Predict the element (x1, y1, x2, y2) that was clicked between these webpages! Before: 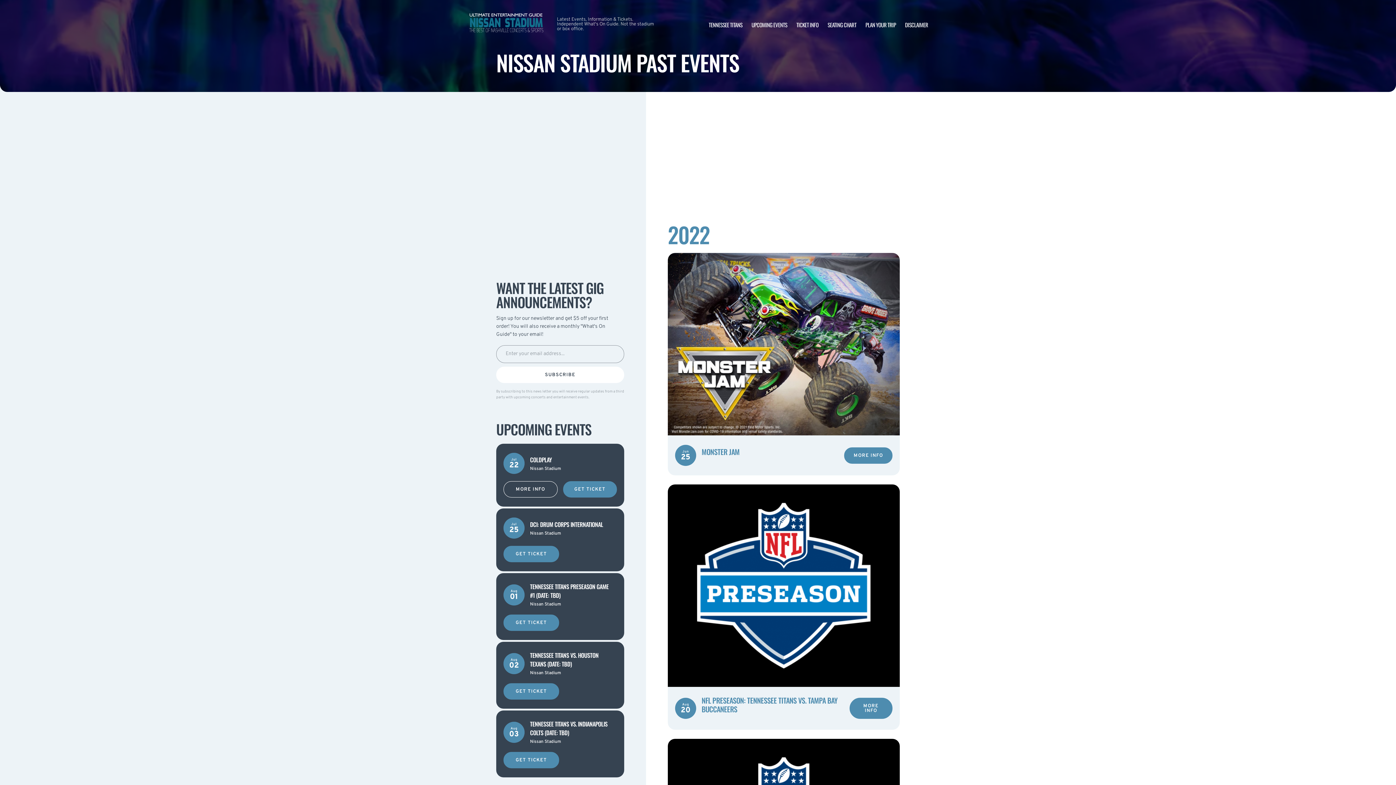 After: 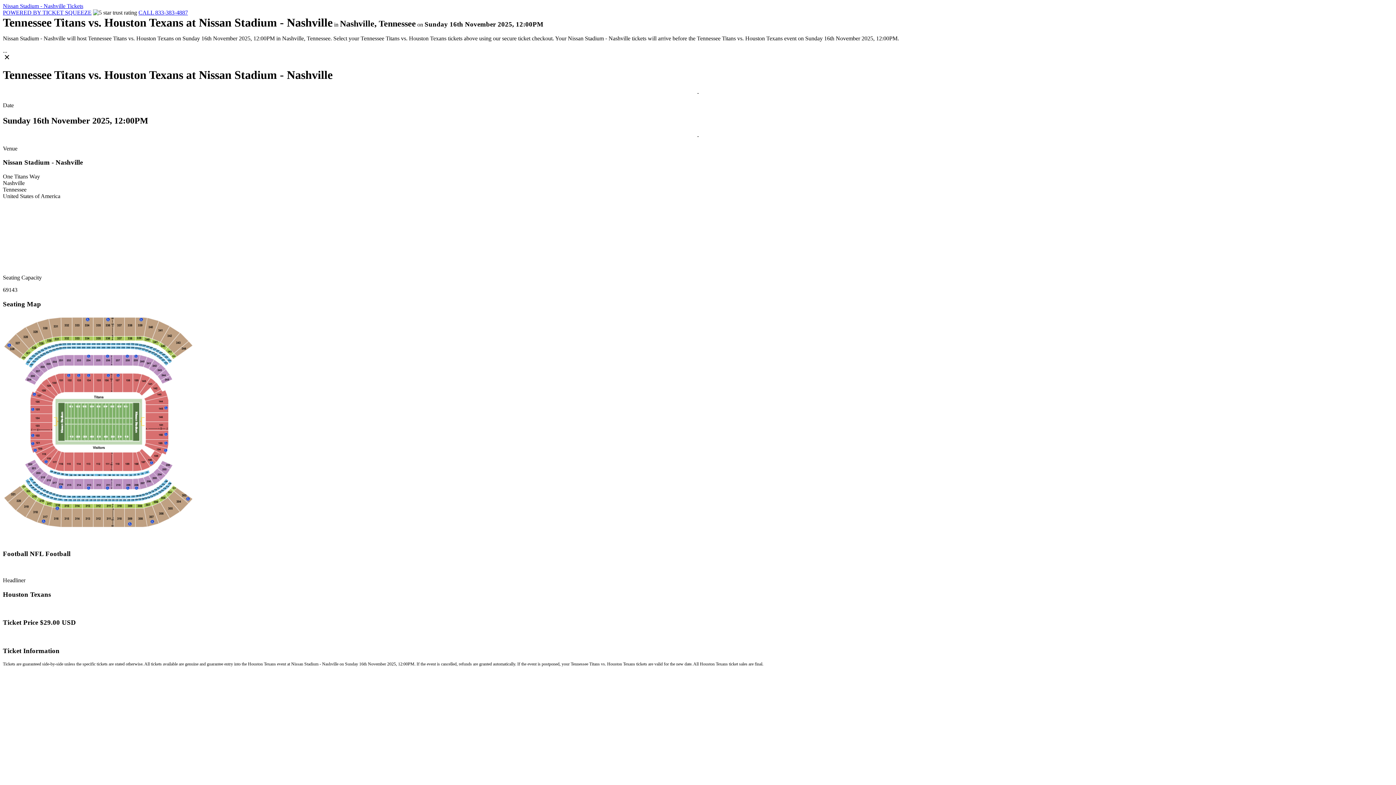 Action: bbox: (503, 683, 559, 700) label: GET TICKET